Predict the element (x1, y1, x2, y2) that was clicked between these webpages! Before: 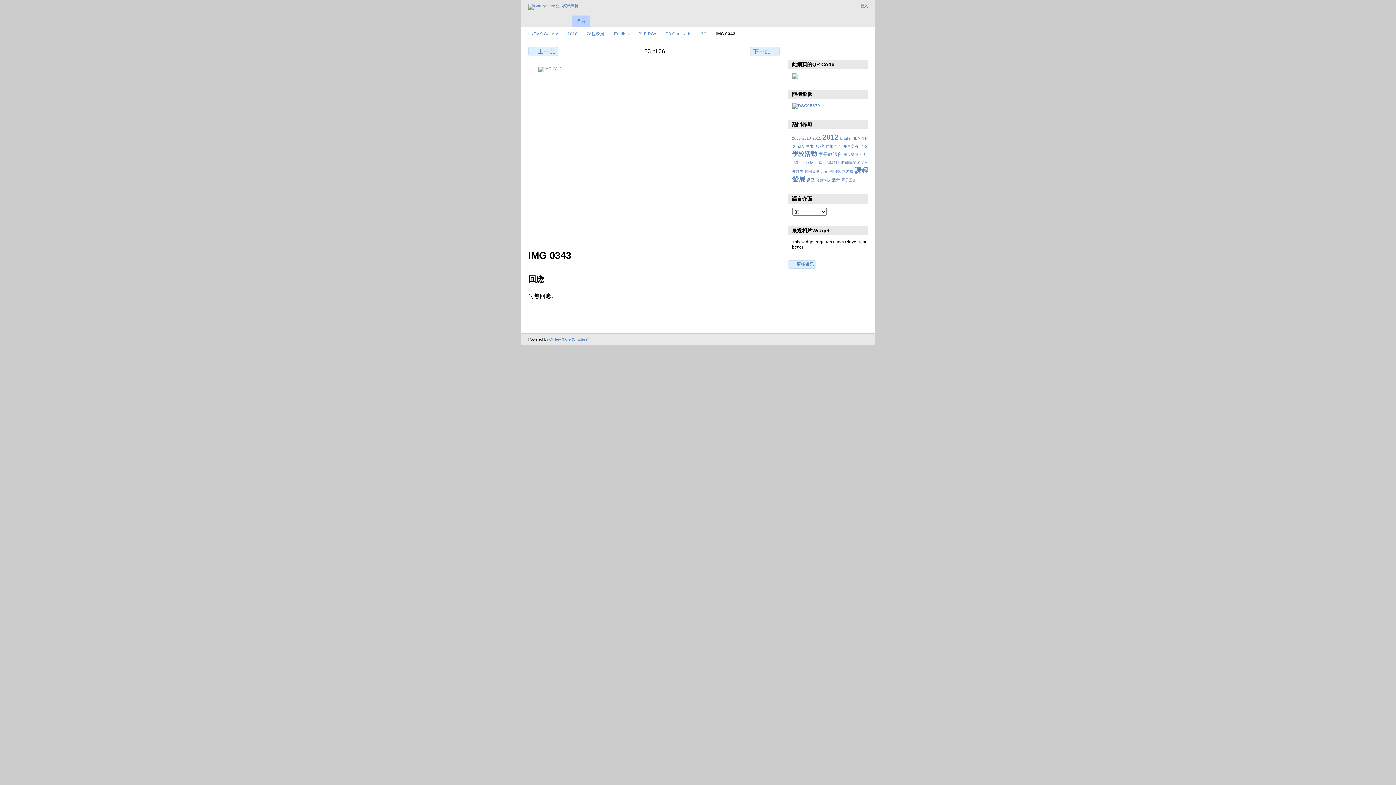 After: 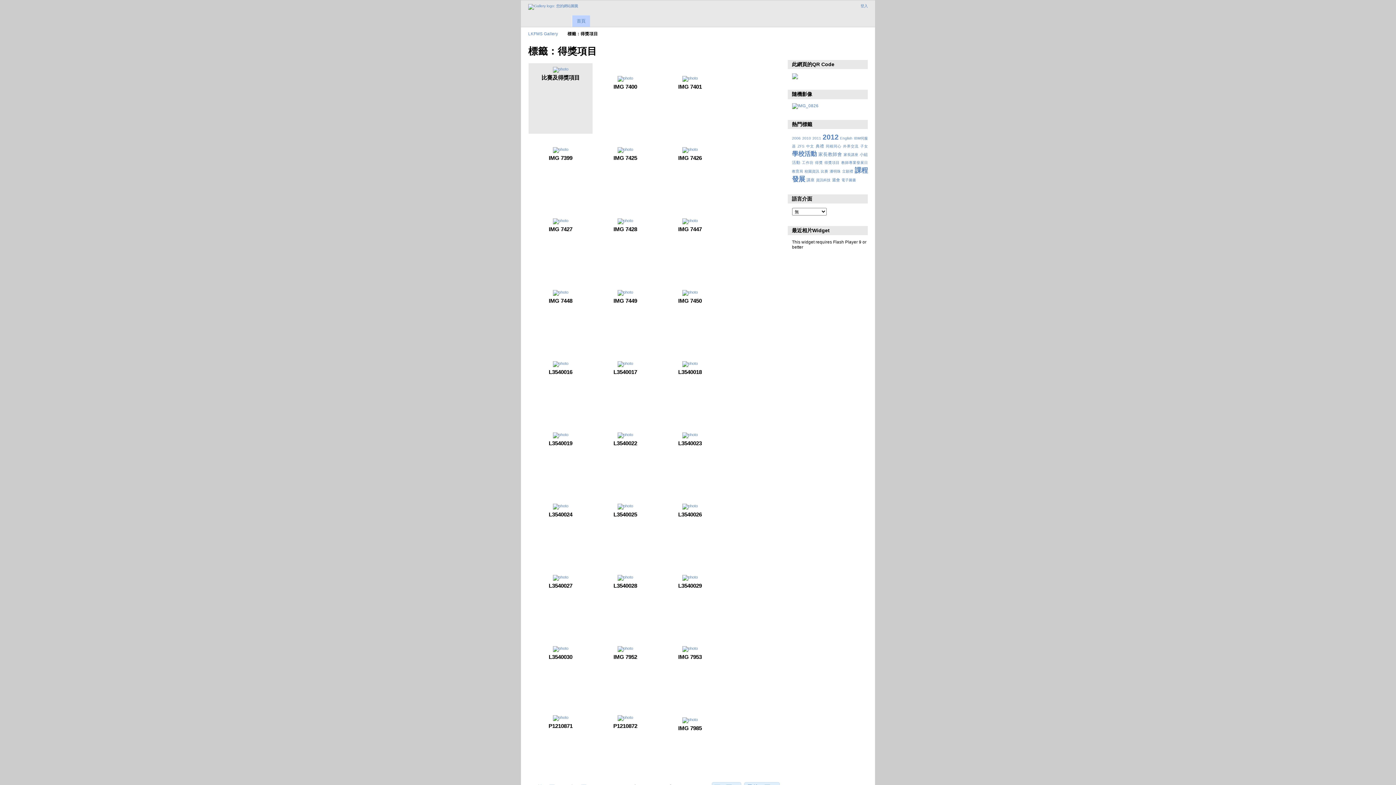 Action: label: 得獎項目 bbox: (824, 160, 839, 164)